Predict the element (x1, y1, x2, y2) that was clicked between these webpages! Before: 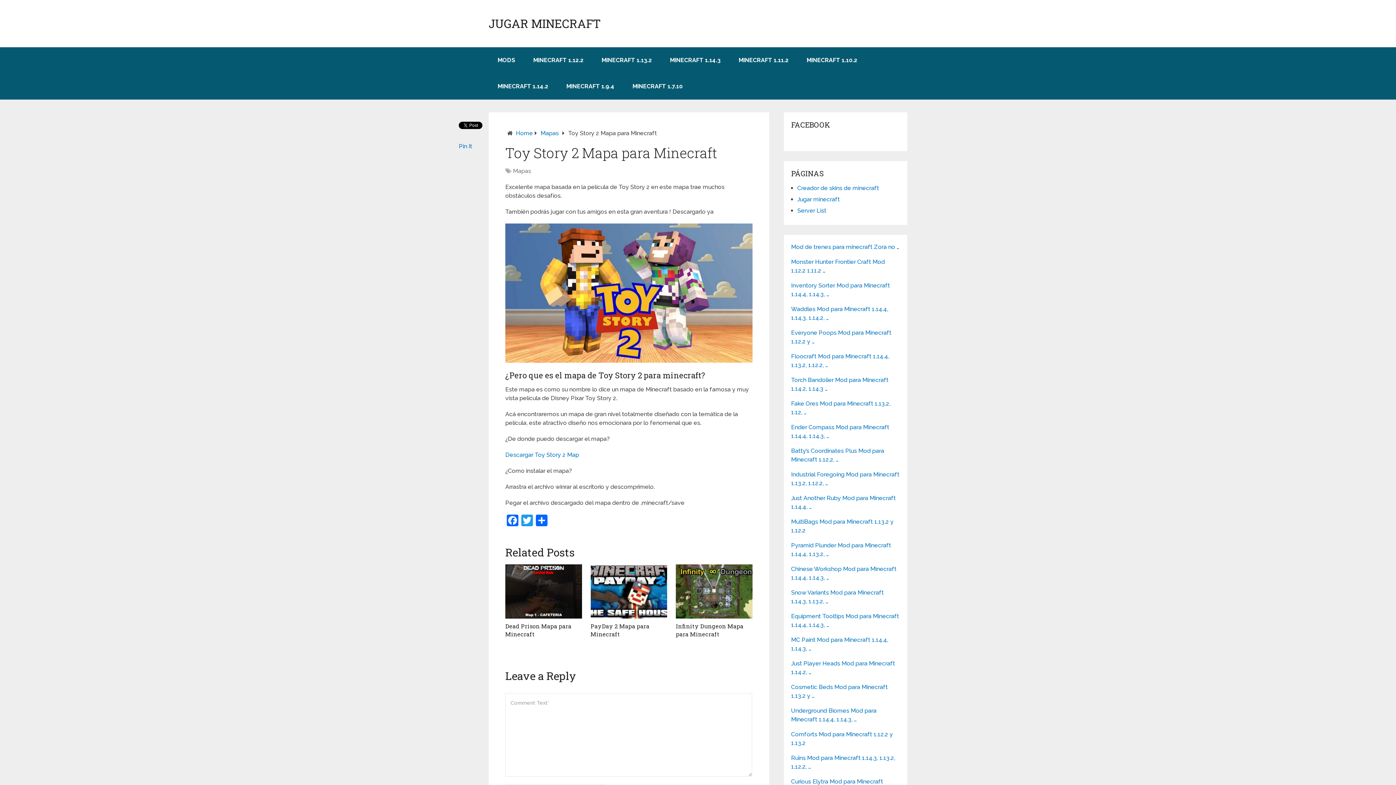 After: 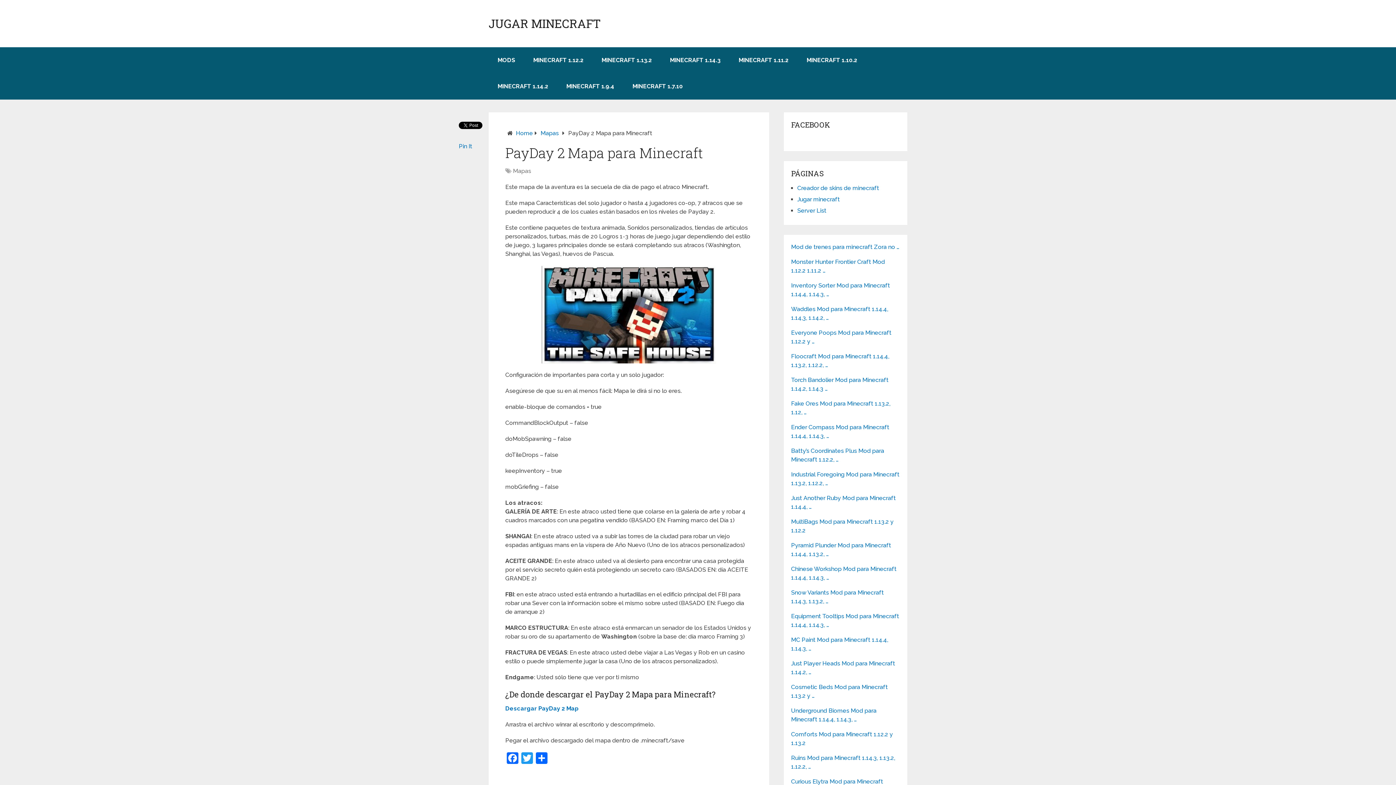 Action: bbox: (590, 564, 667, 619)